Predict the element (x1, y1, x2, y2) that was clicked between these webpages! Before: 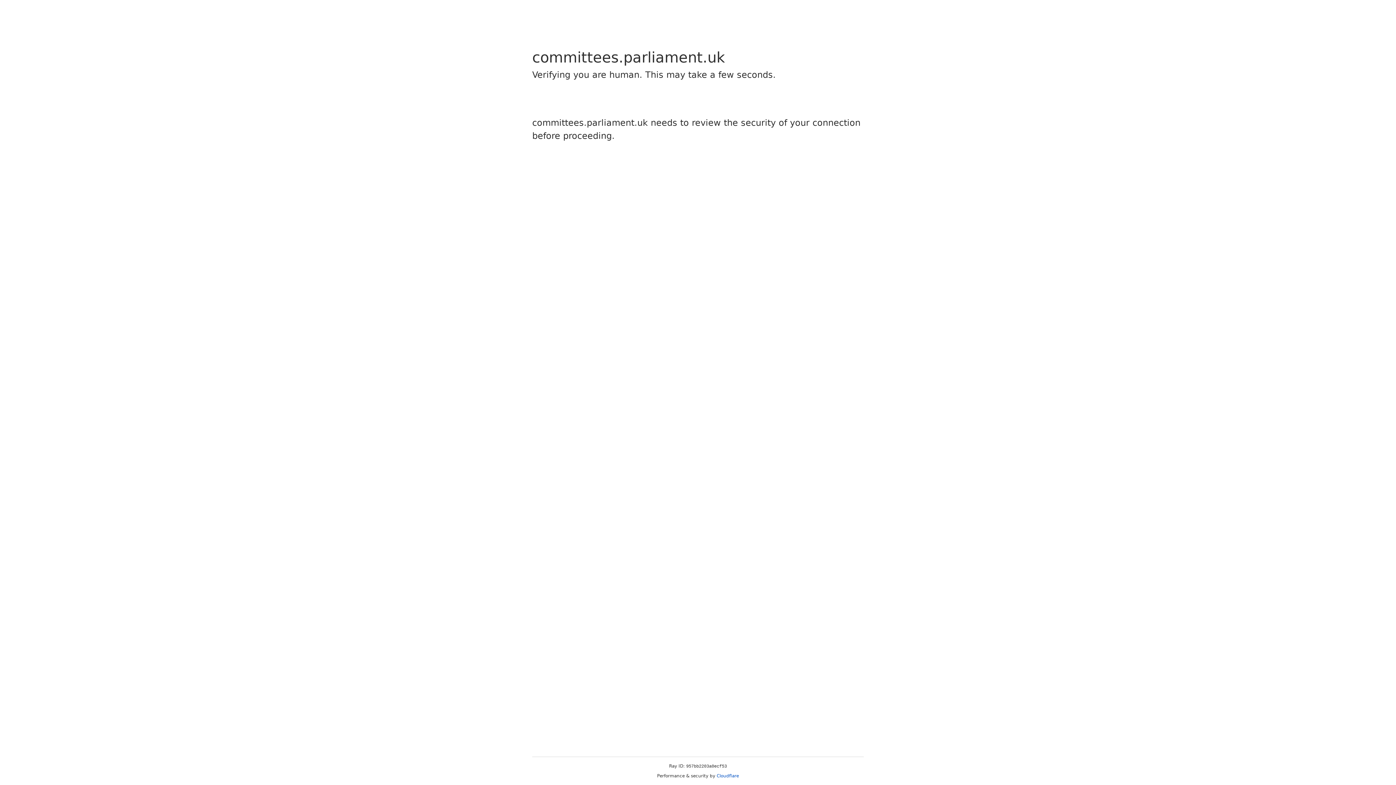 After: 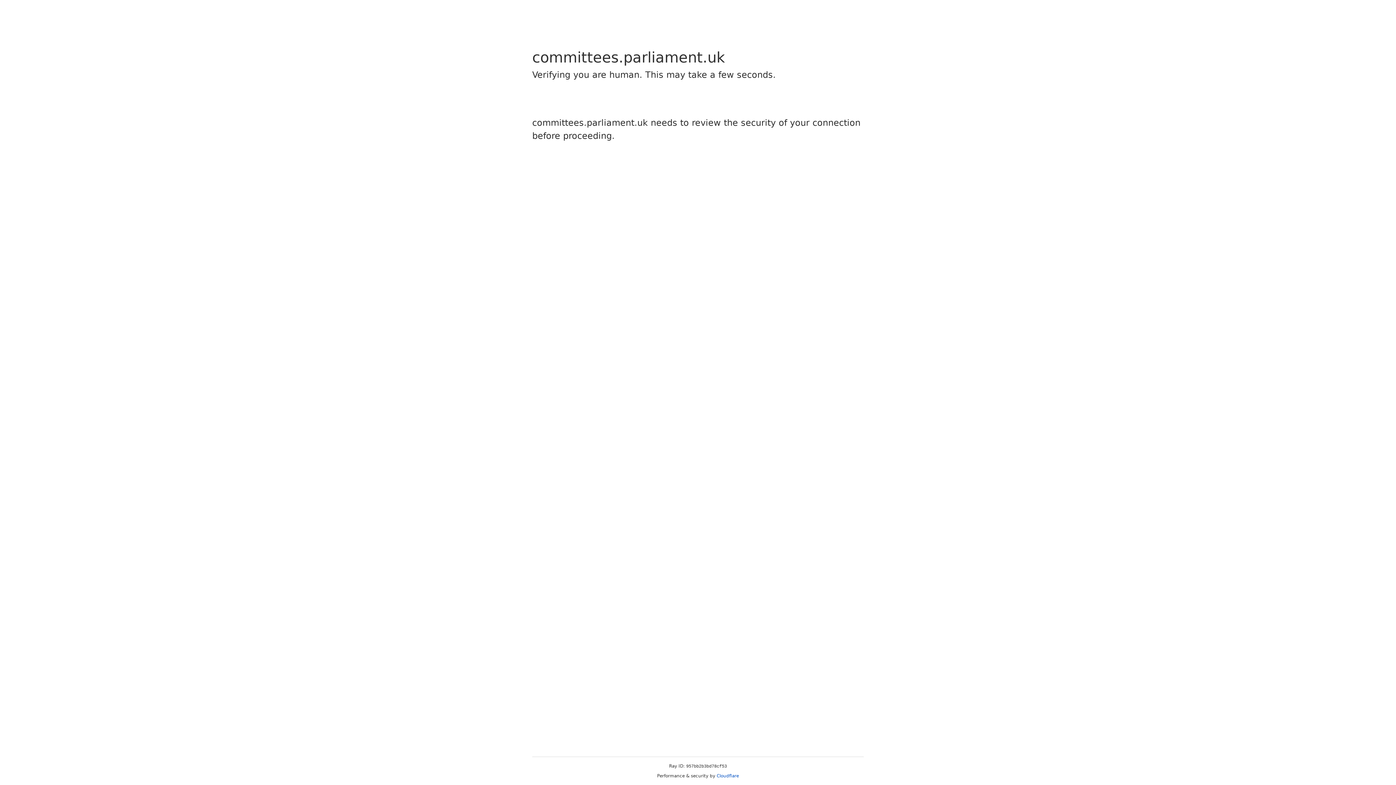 Action: label: Cloudflare bbox: (716, 773, 739, 778)